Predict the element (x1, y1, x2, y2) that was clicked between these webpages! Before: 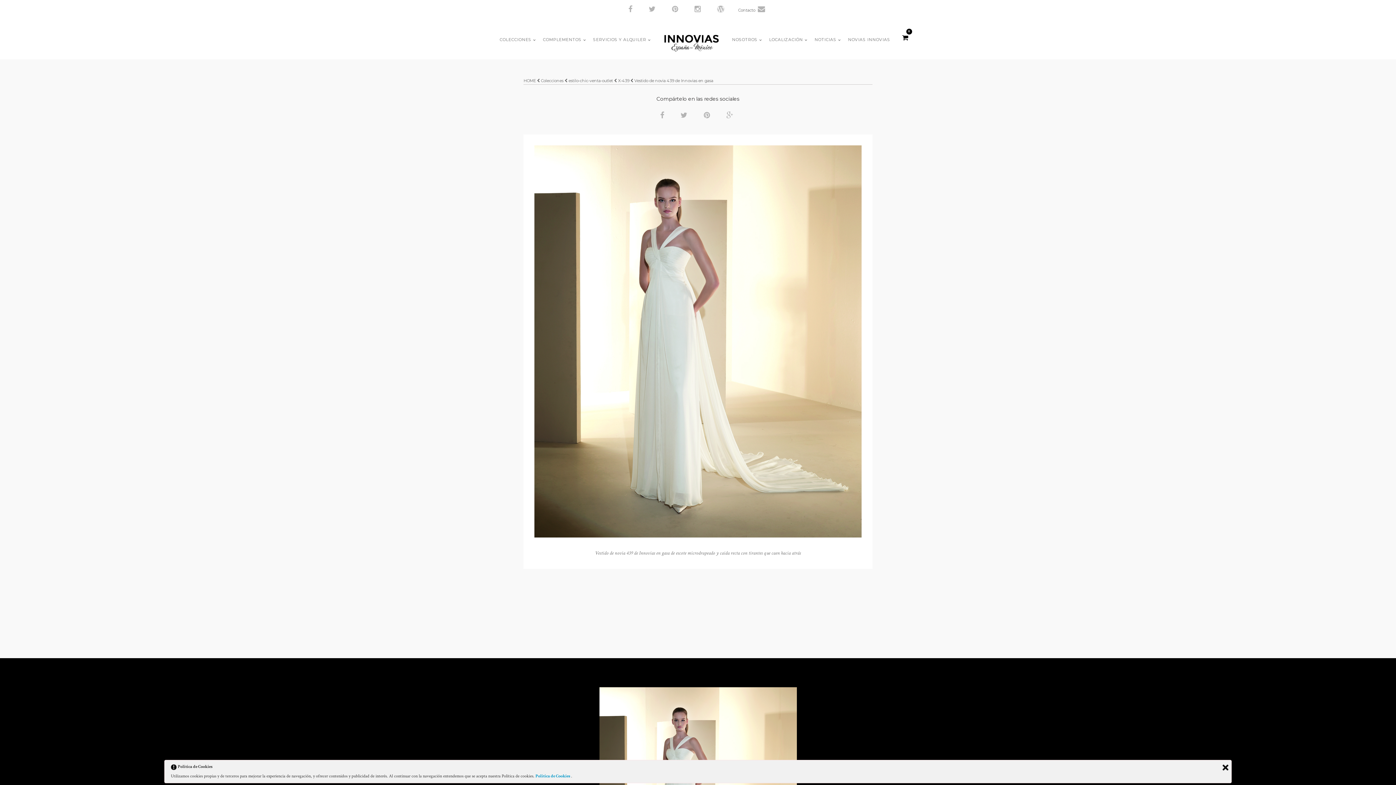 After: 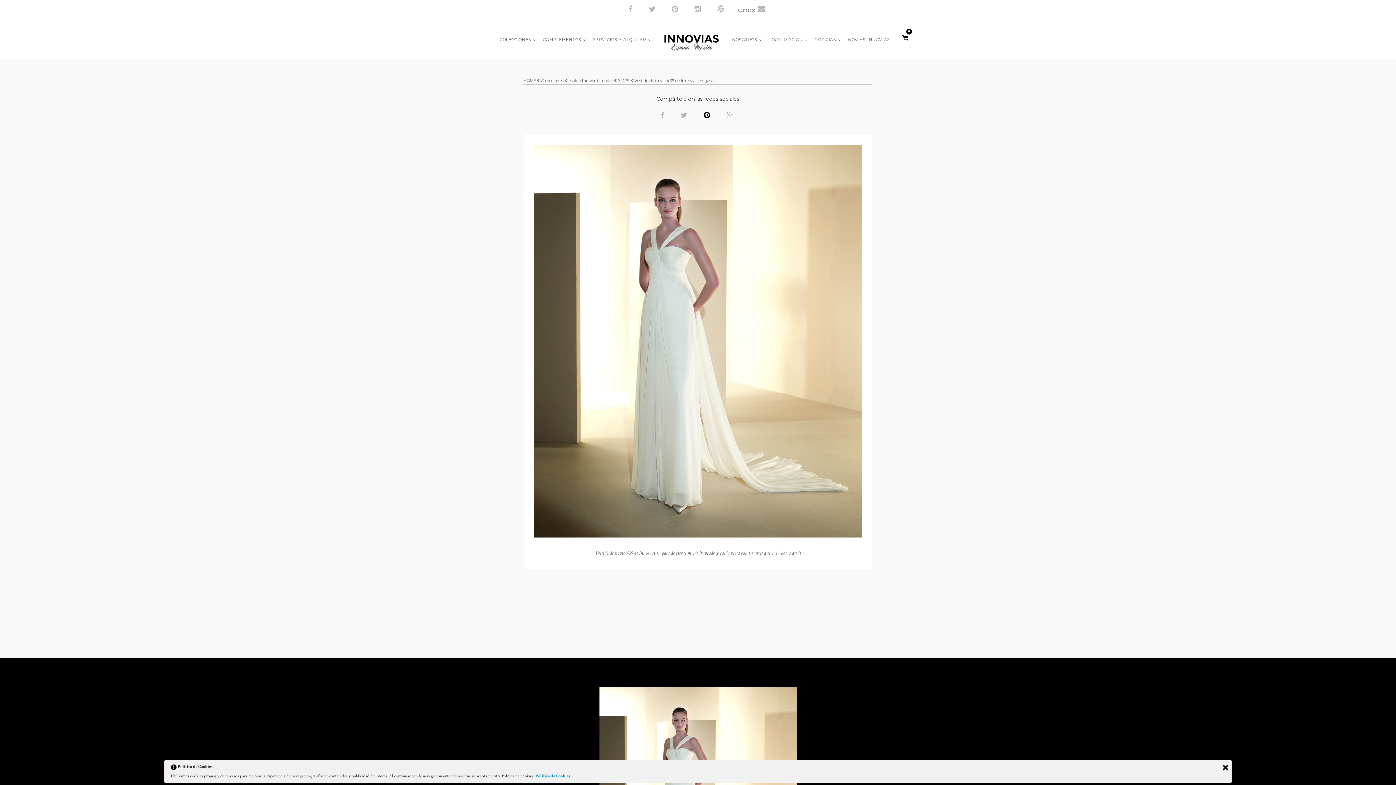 Action: bbox: (701, 108, 715, 120)